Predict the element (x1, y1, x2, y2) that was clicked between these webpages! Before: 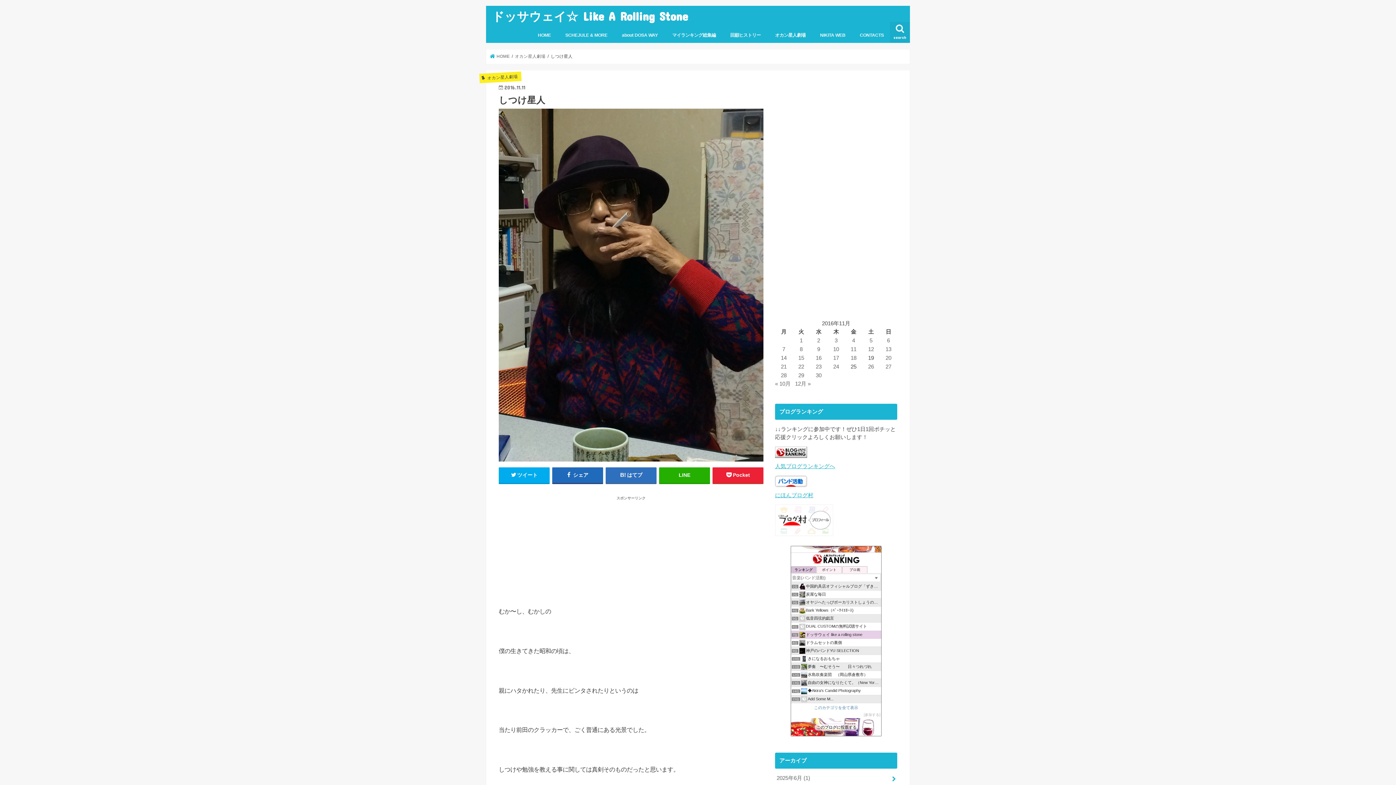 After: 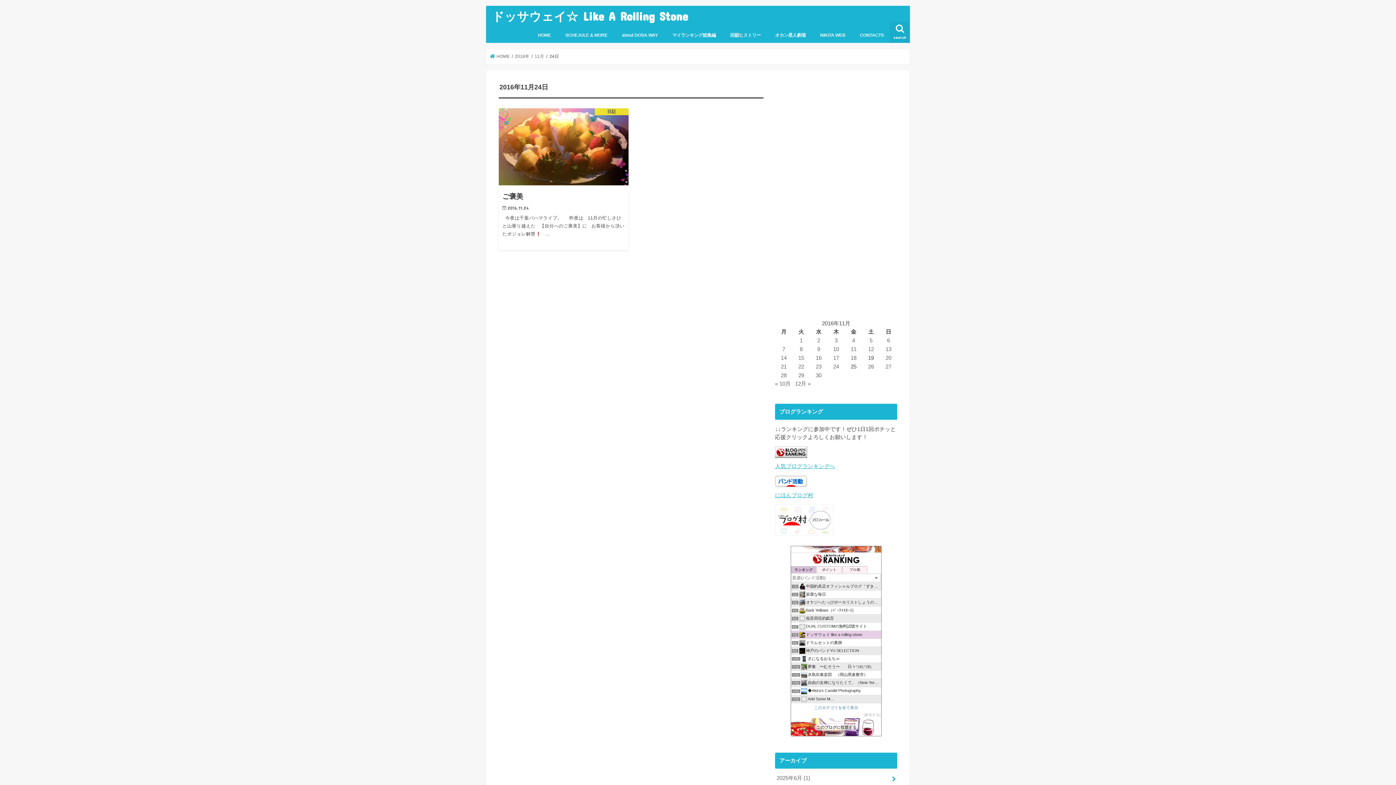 Action: label: 2016年11月24日 に投稿を公開 bbox: (833, 363, 839, 369)